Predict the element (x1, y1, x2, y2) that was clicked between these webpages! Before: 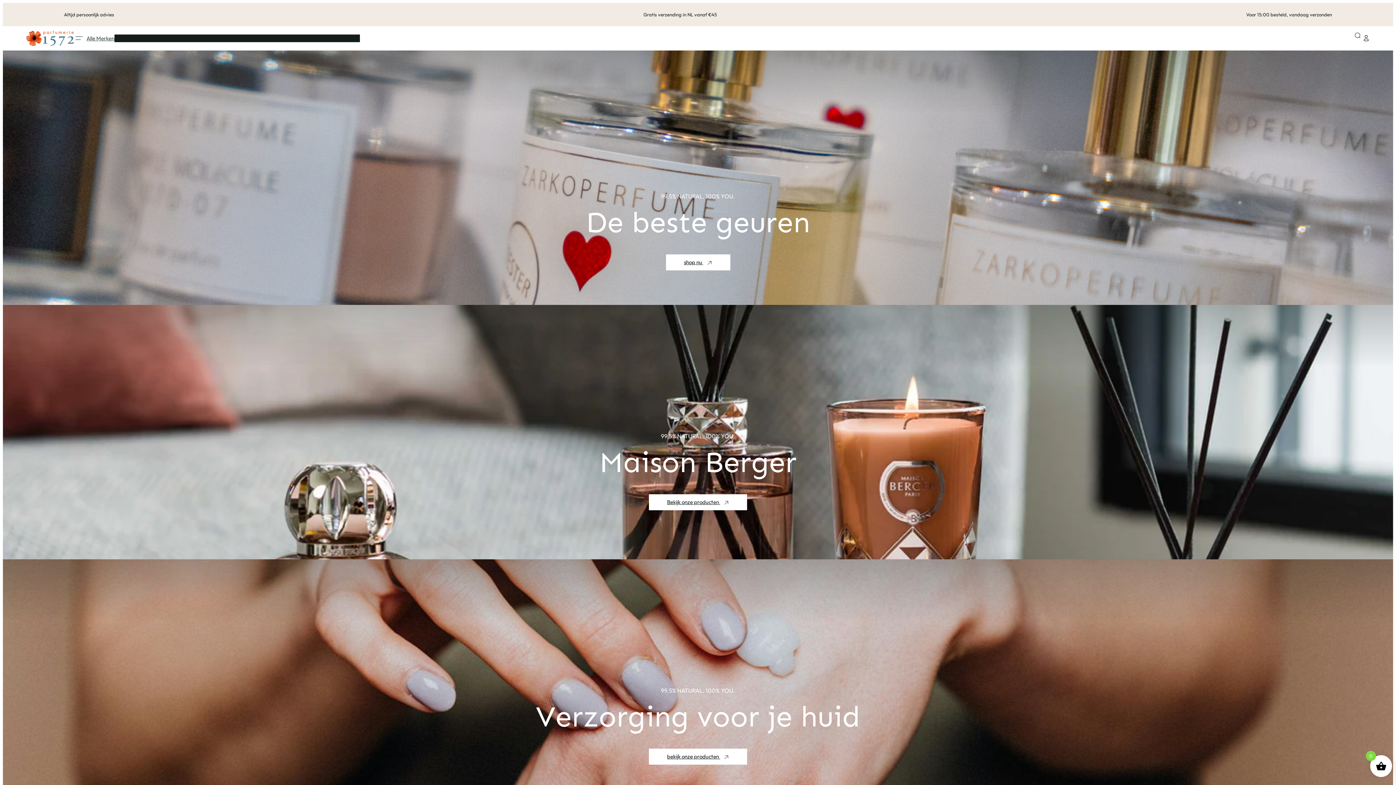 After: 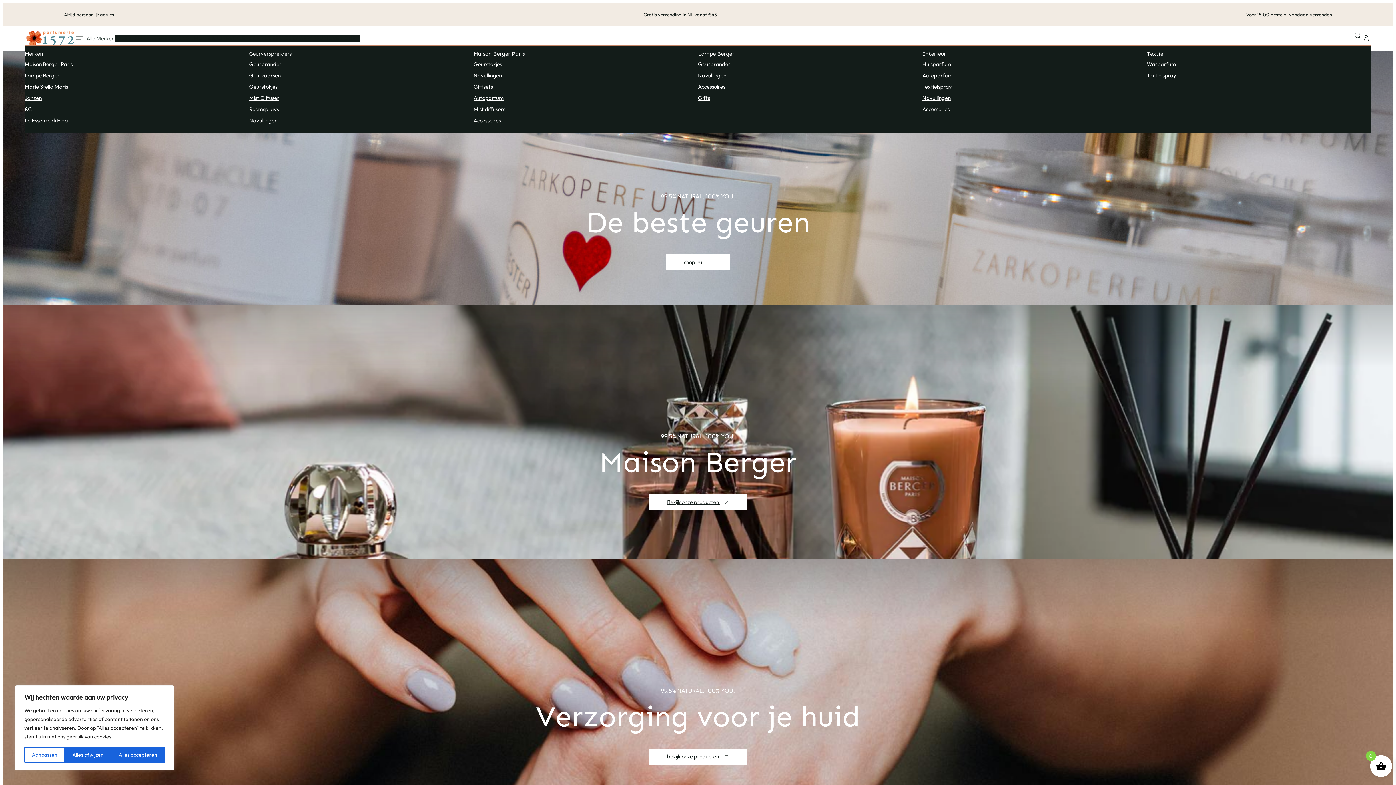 Action: label: HOME & LIFESTYLE bbox: (194, 34, 245, 42)